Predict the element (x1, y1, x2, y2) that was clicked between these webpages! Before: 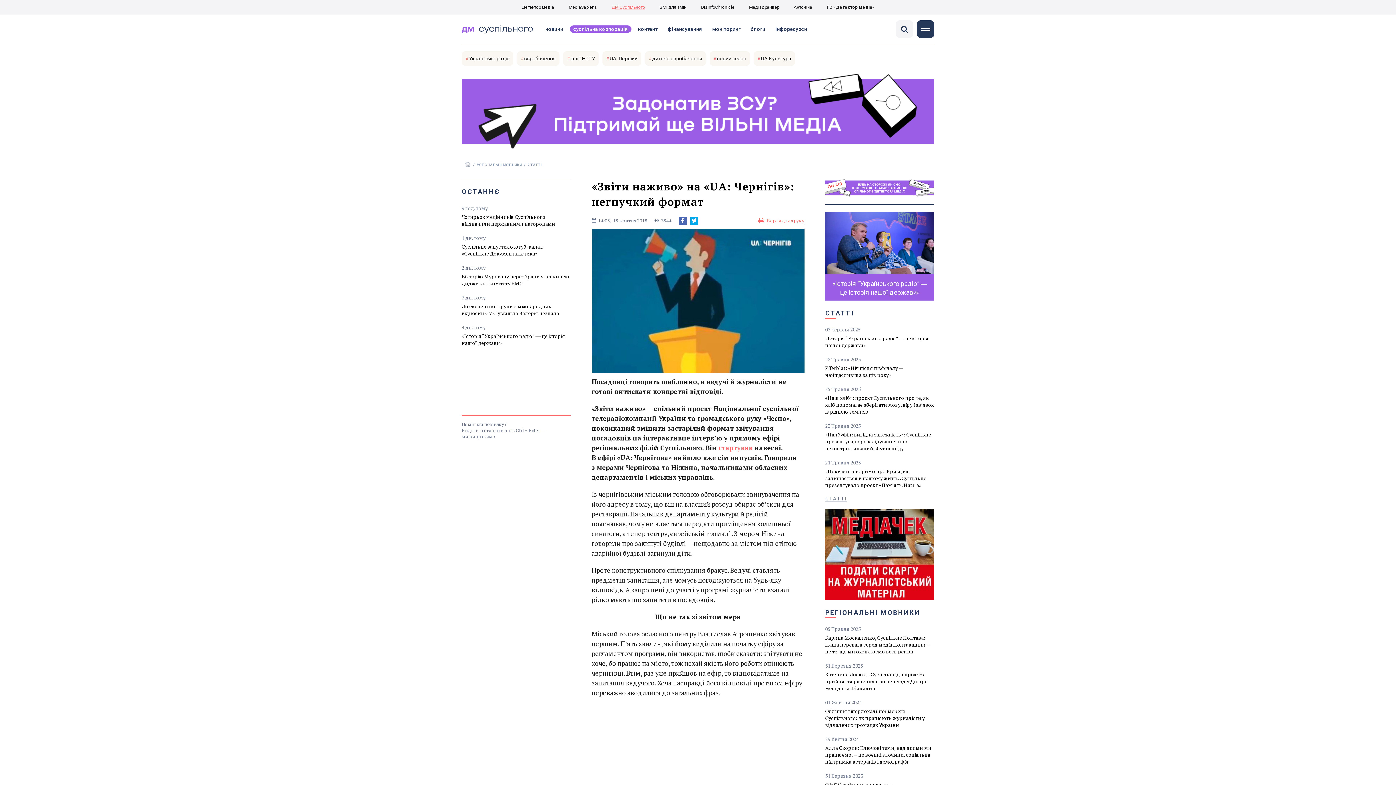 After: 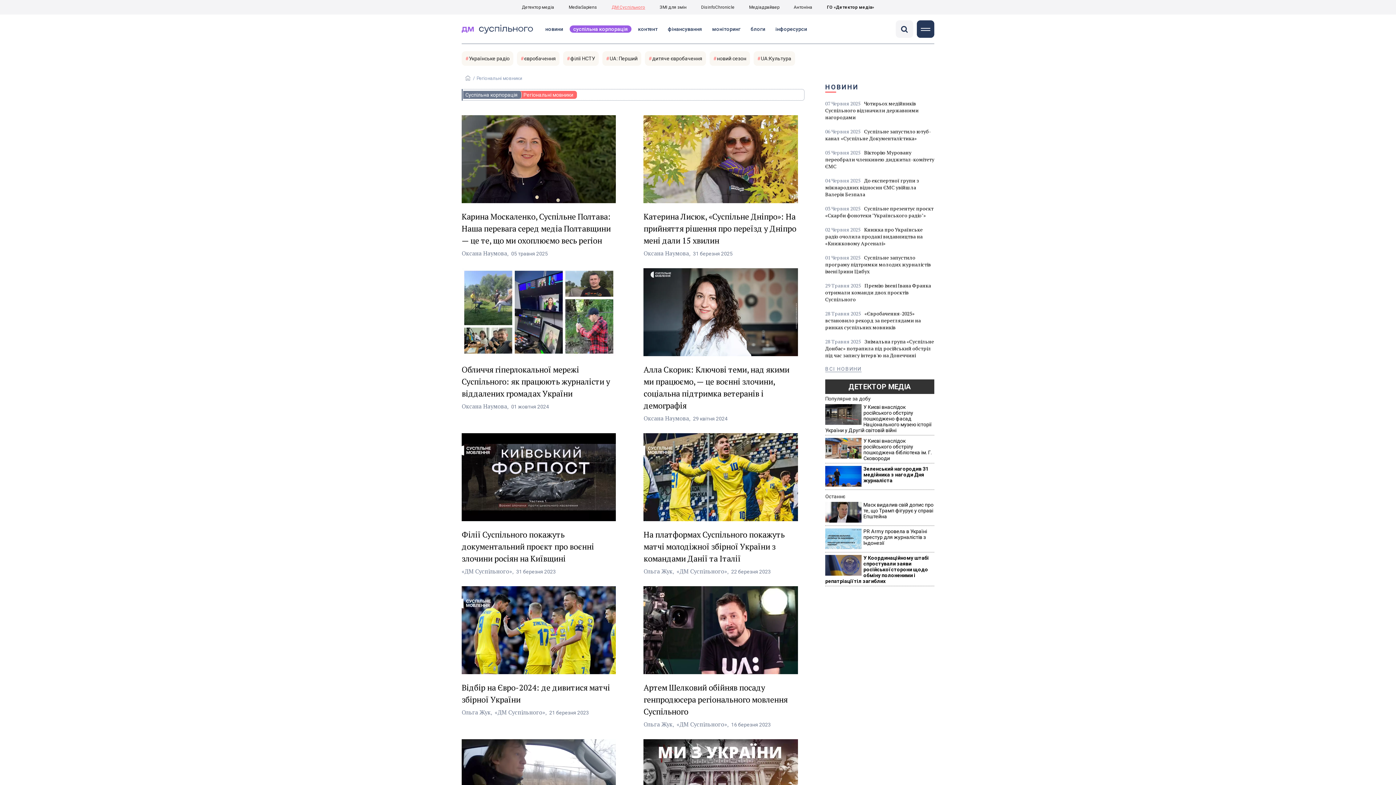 Action: label: РЕГІОНАЛЬНІ МОВНИКИ bbox: (825, 607, 920, 618)